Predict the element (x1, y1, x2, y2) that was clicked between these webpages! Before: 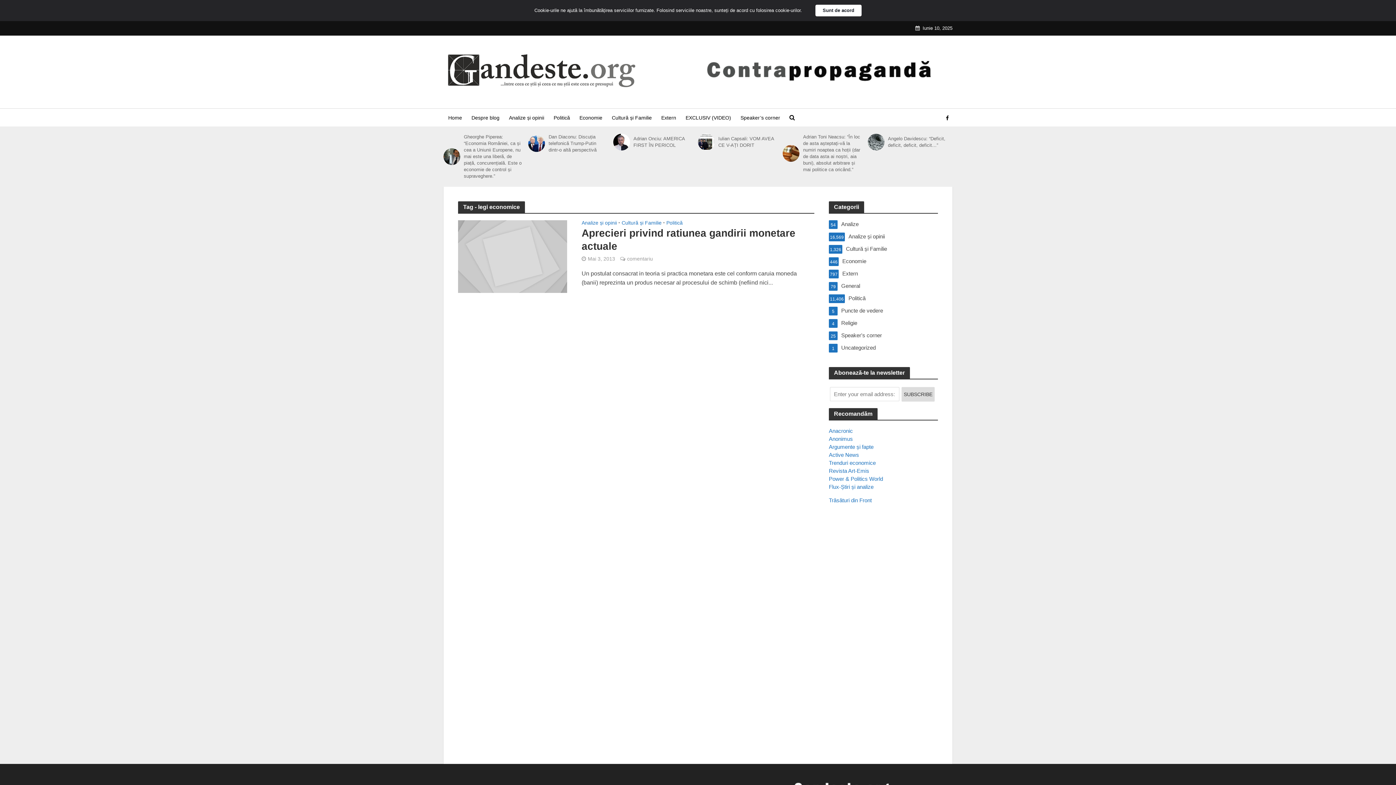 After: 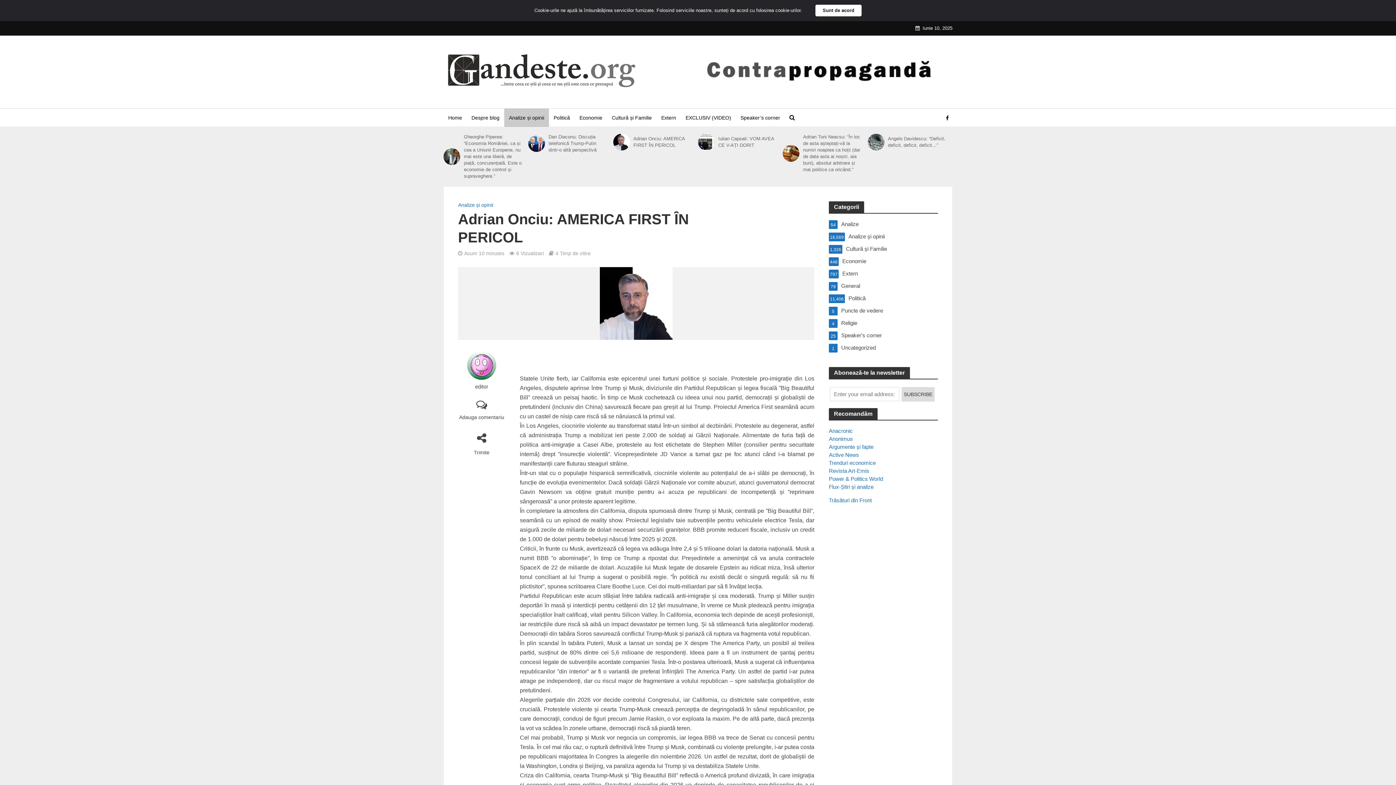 Action: label: Adrian Onciu: AMERICA FIRST ÎN PERICOL bbox: (633, 135, 693, 148)